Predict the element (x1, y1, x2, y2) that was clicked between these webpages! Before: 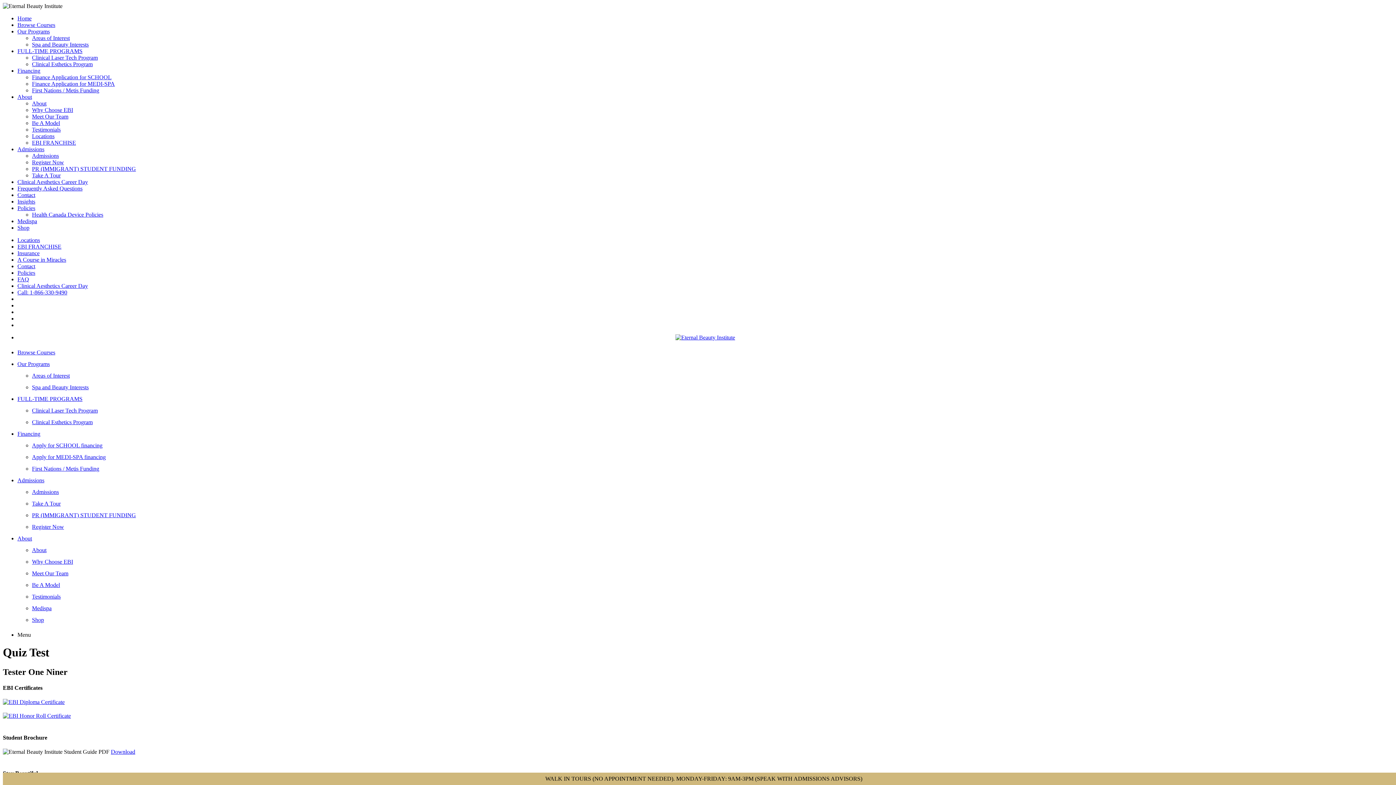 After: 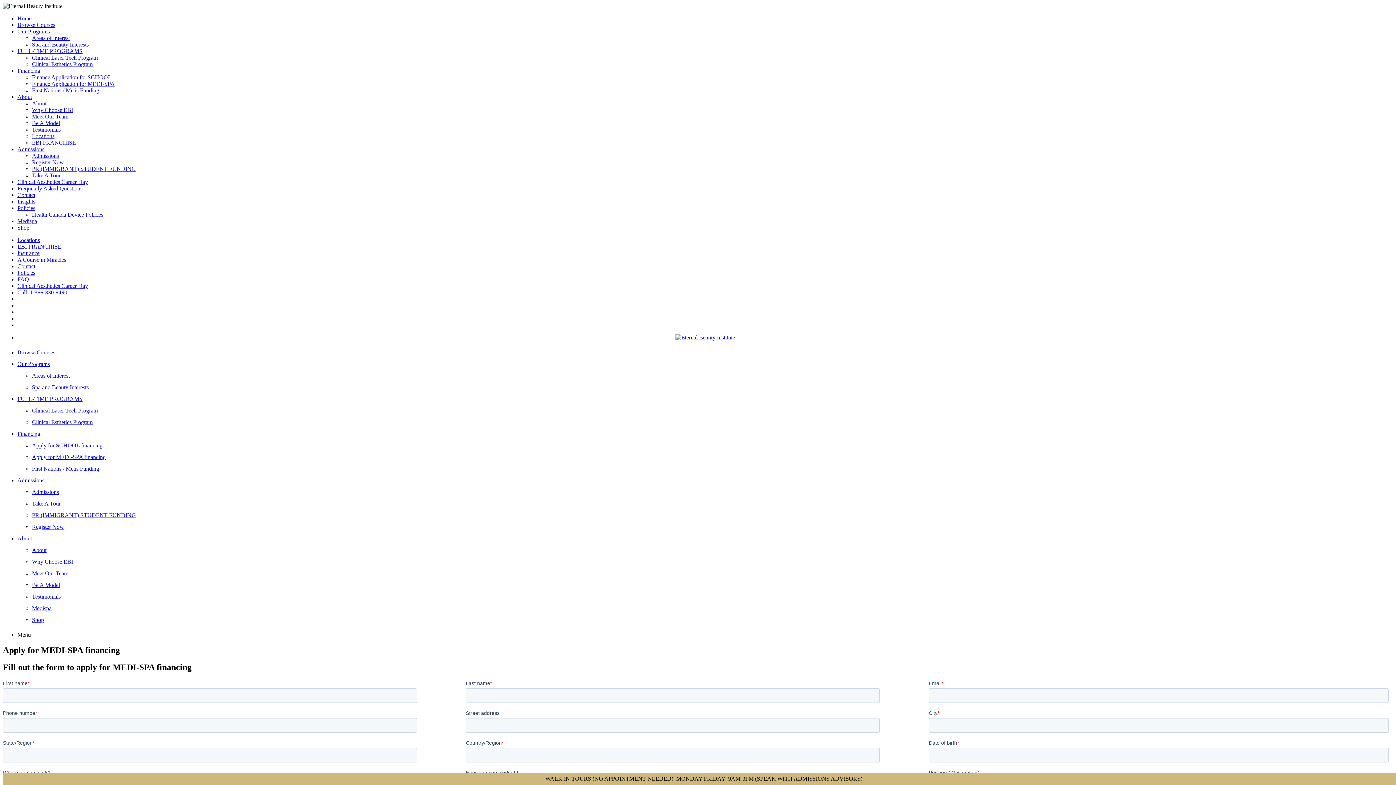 Action: bbox: (32, 454, 105, 460) label: Apply for MEDI-SPA financing